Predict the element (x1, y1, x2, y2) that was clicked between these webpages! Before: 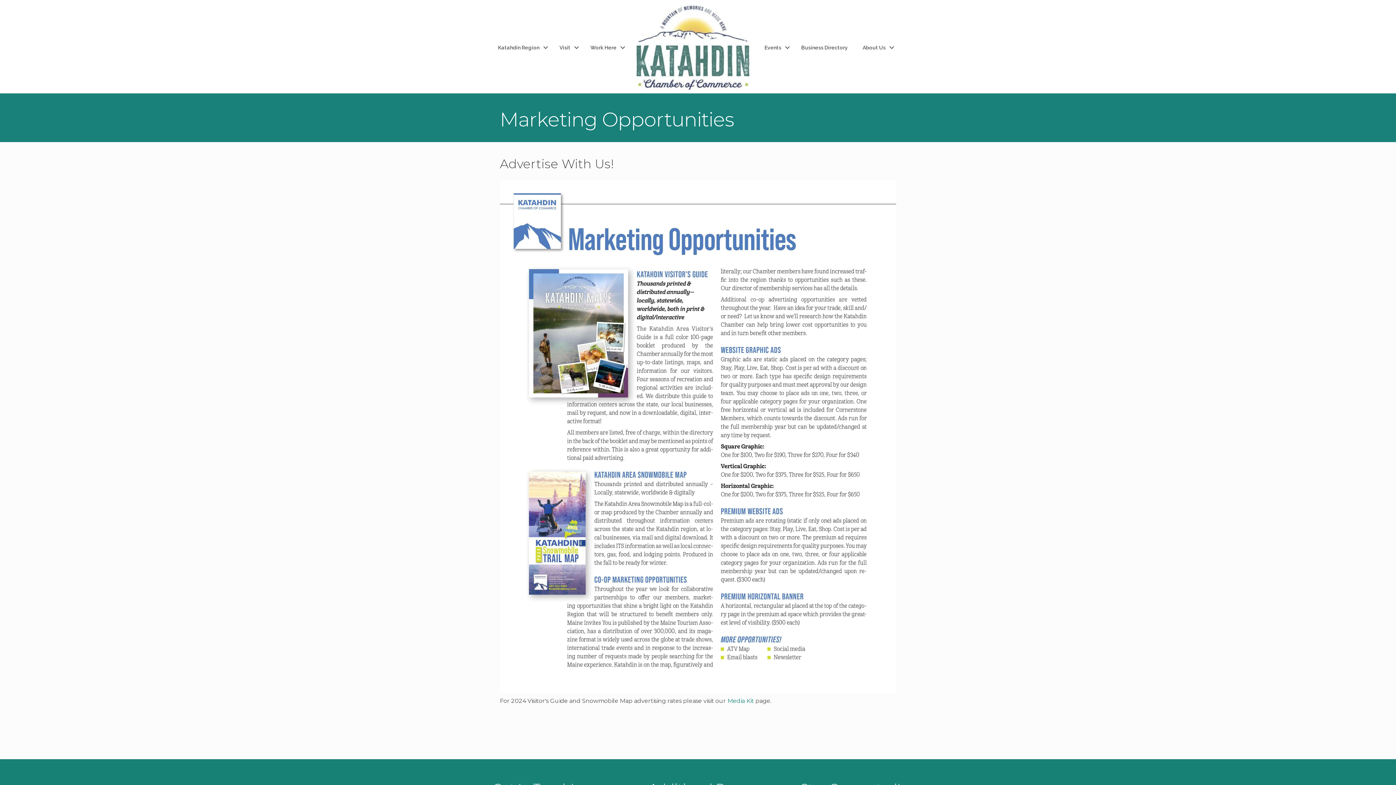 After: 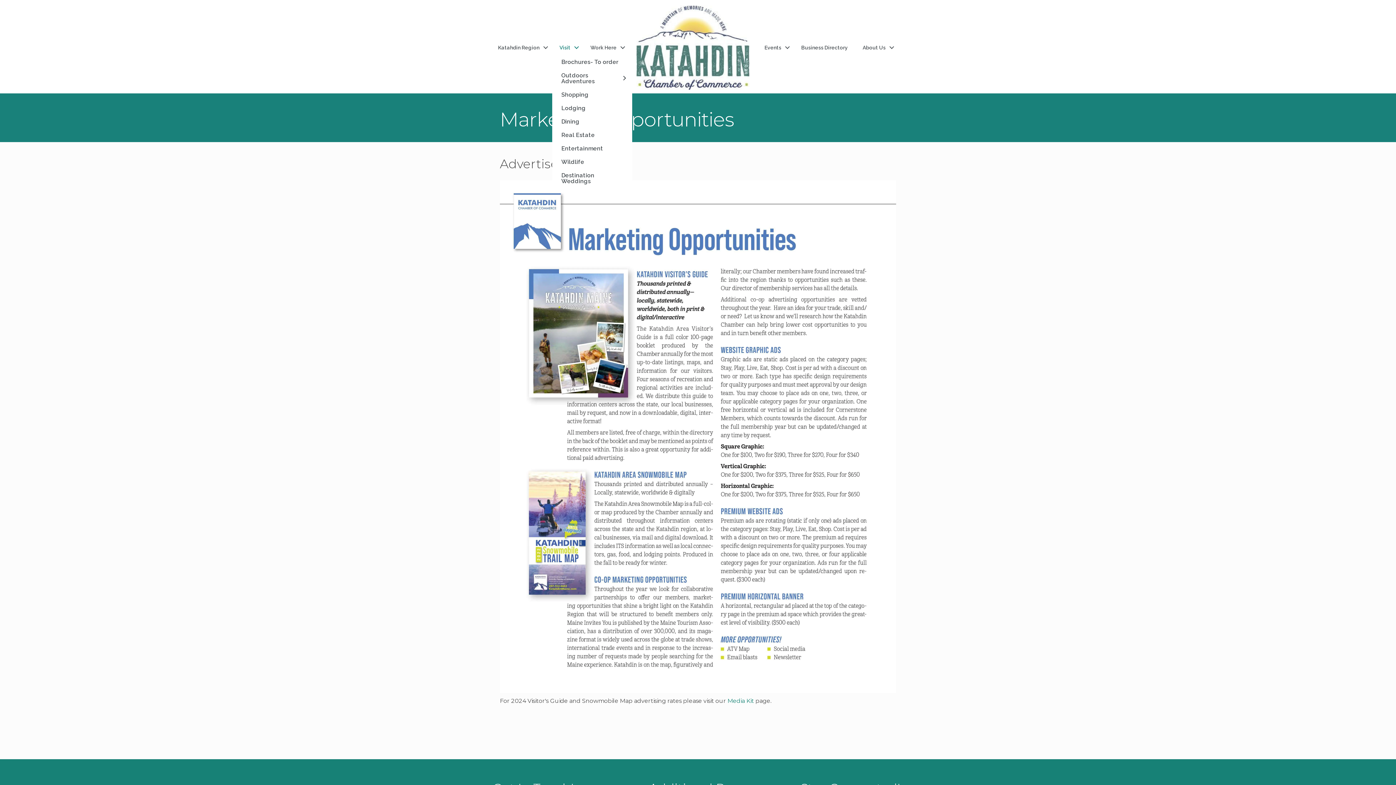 Action: bbox: (552, 41, 582, 53) label: Visit